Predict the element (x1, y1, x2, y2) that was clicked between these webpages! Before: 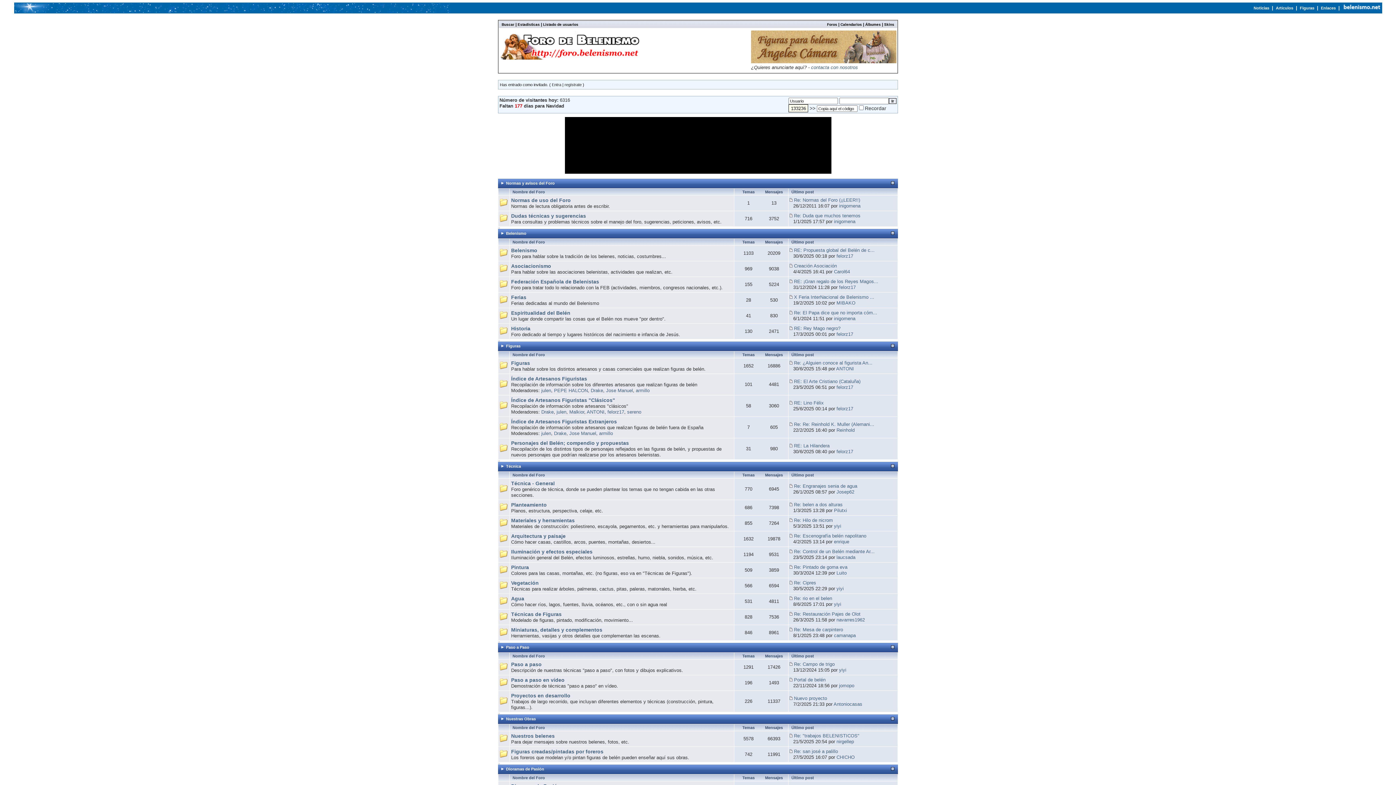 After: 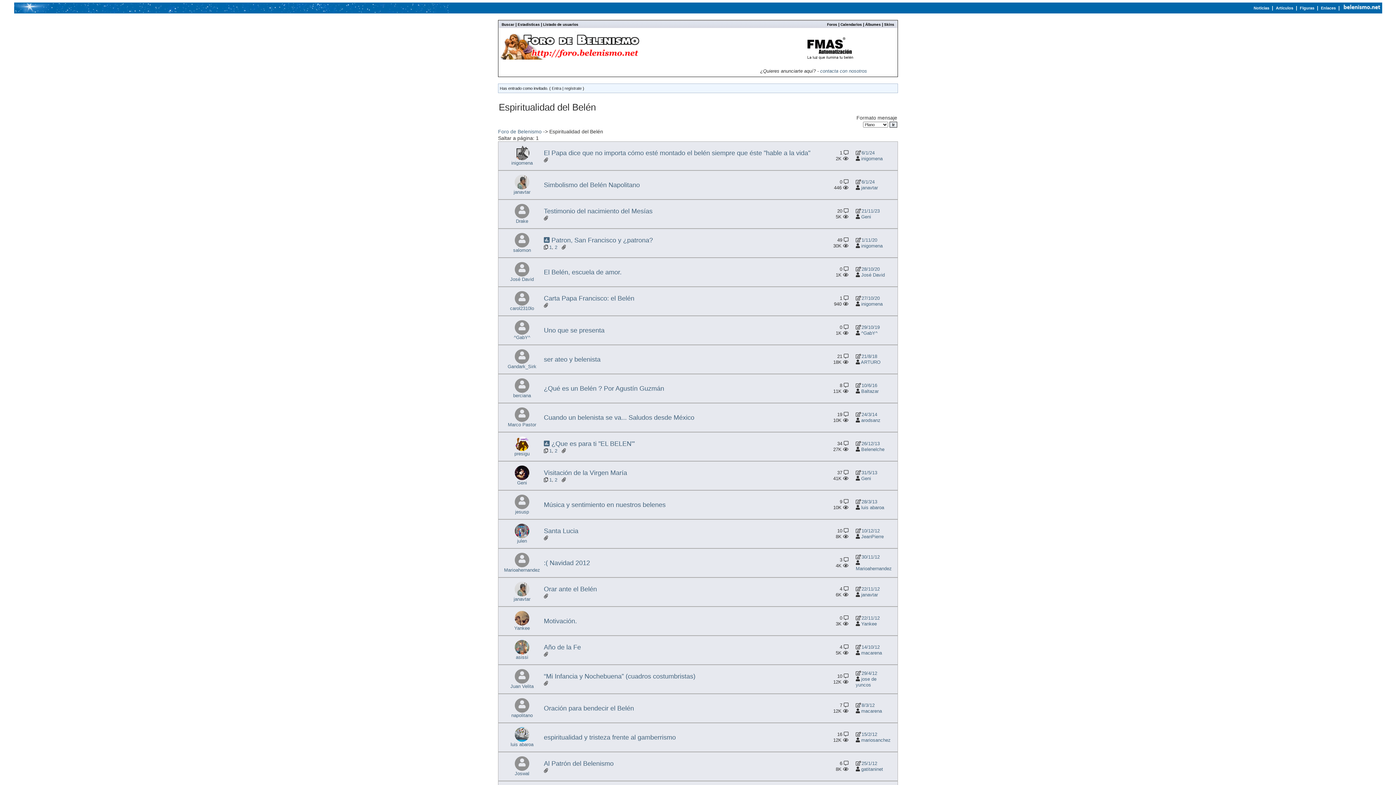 Action: label: Espiritualidad del Belén bbox: (511, 310, 570, 316)